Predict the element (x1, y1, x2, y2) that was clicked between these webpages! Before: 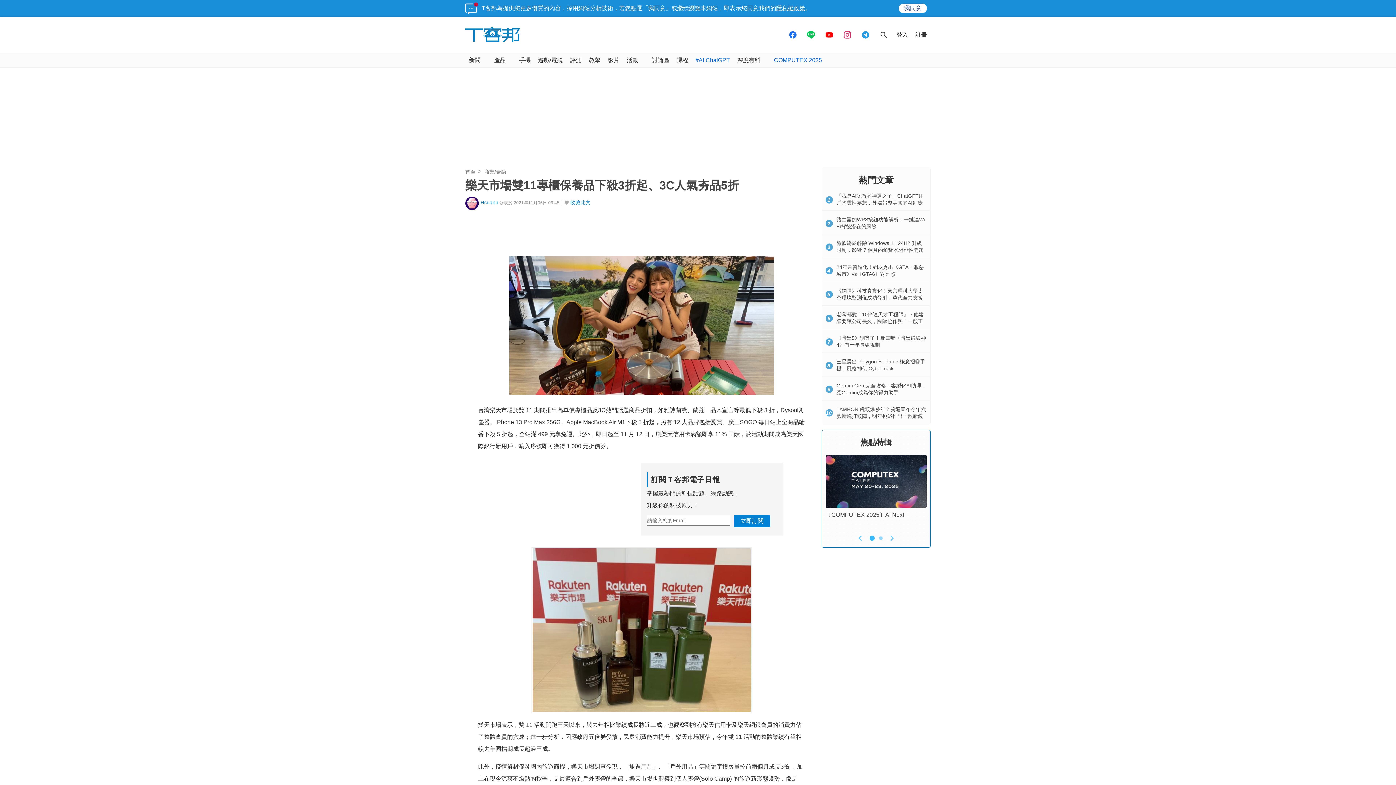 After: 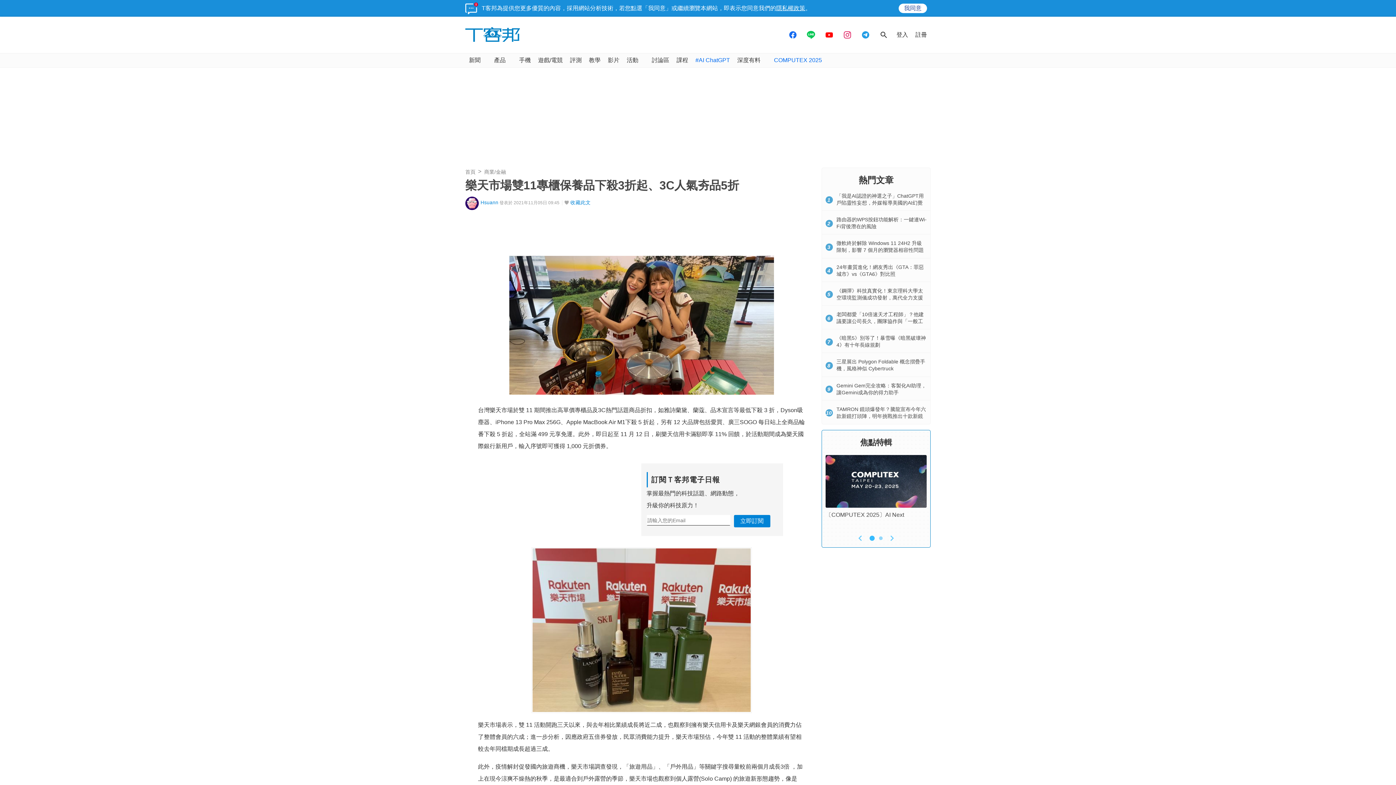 Action: label: 隱私權政策 bbox: (776, 4, 805, 12)